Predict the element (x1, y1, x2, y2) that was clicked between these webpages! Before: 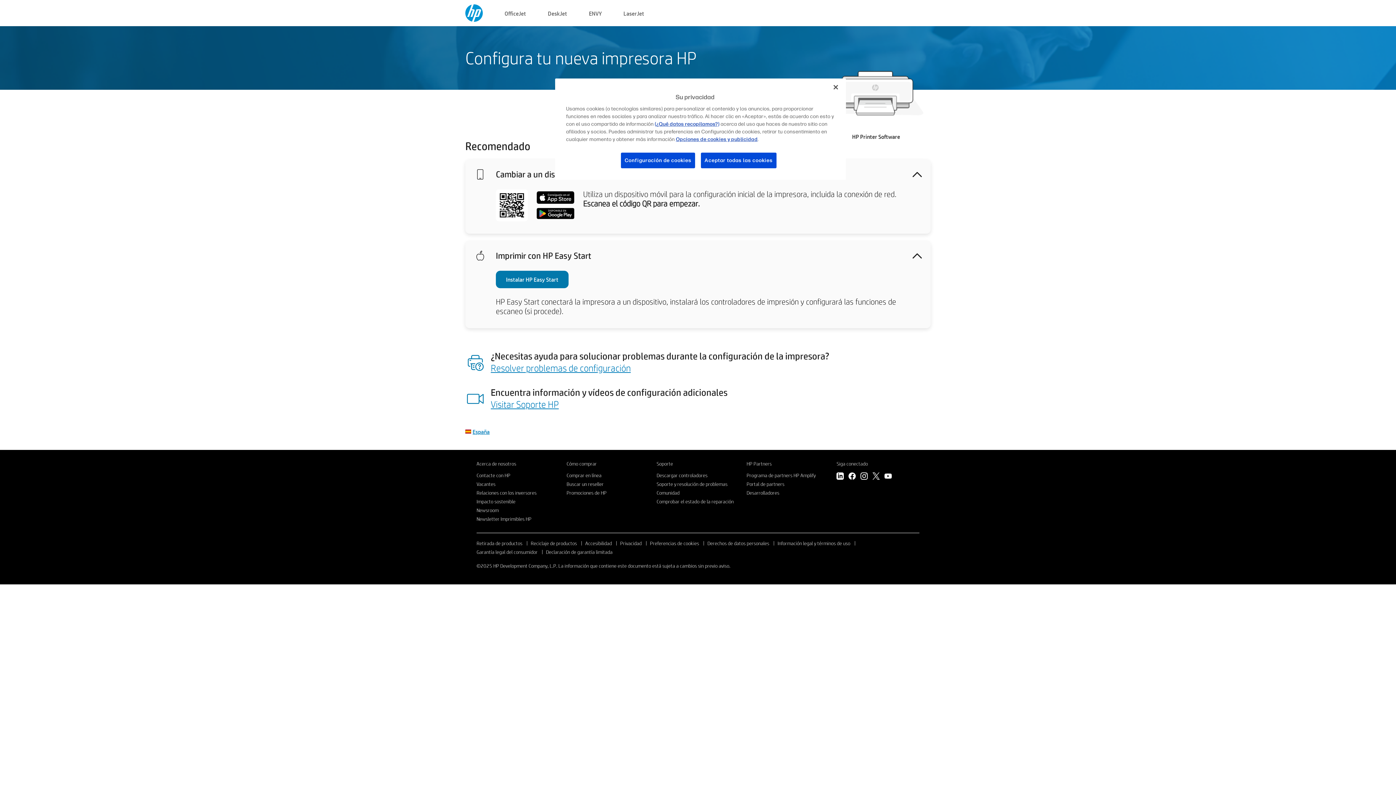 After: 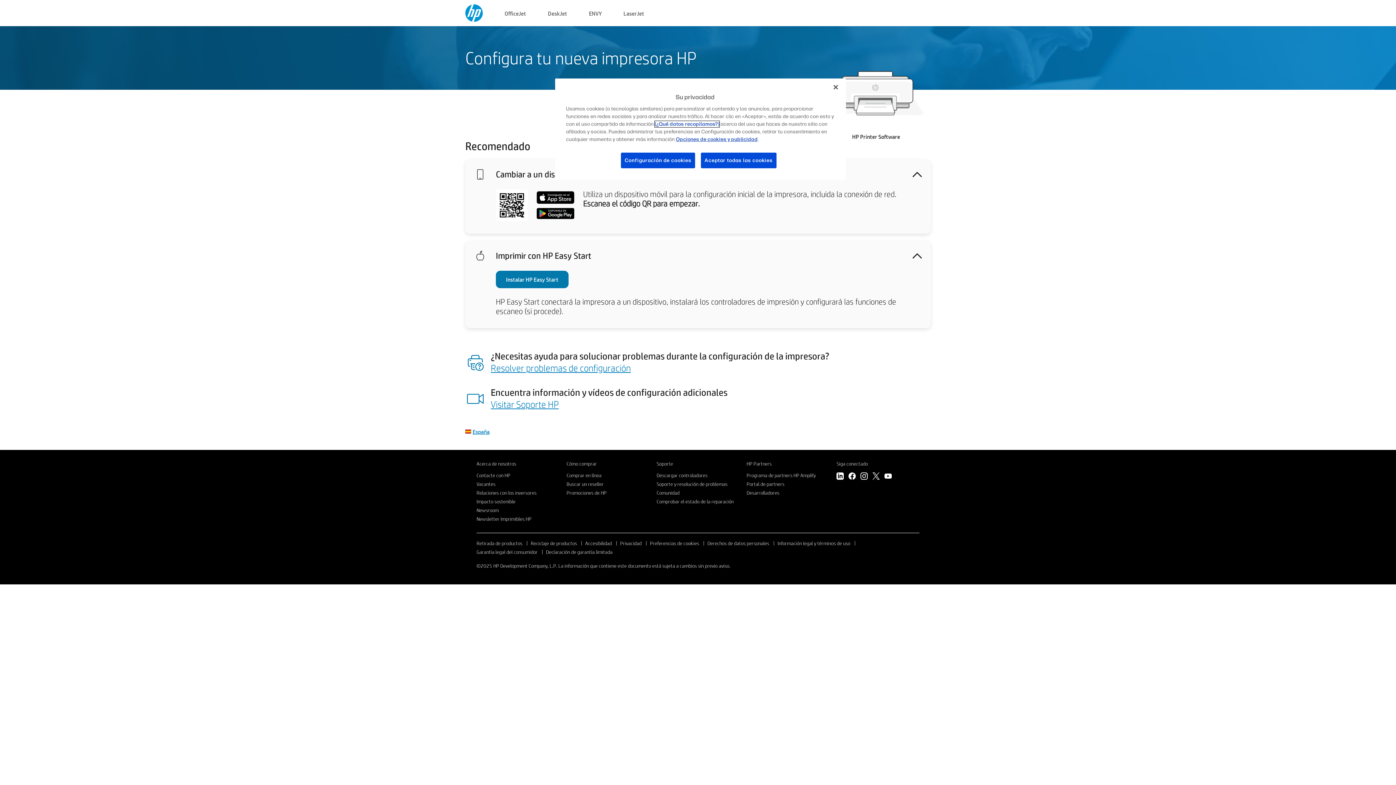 Action: label: (¿Qué datos recopilamos?) bbox: (654, 121, 719, 127)